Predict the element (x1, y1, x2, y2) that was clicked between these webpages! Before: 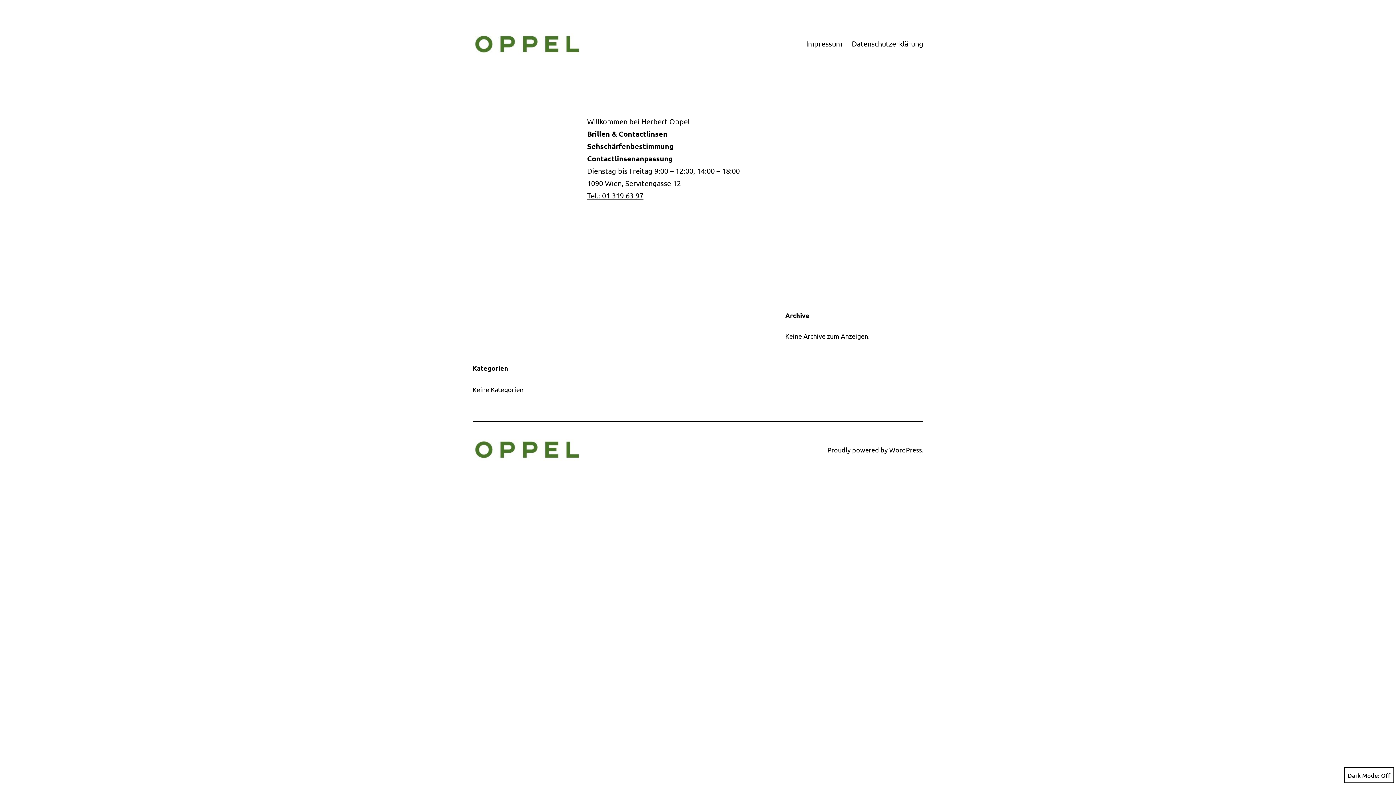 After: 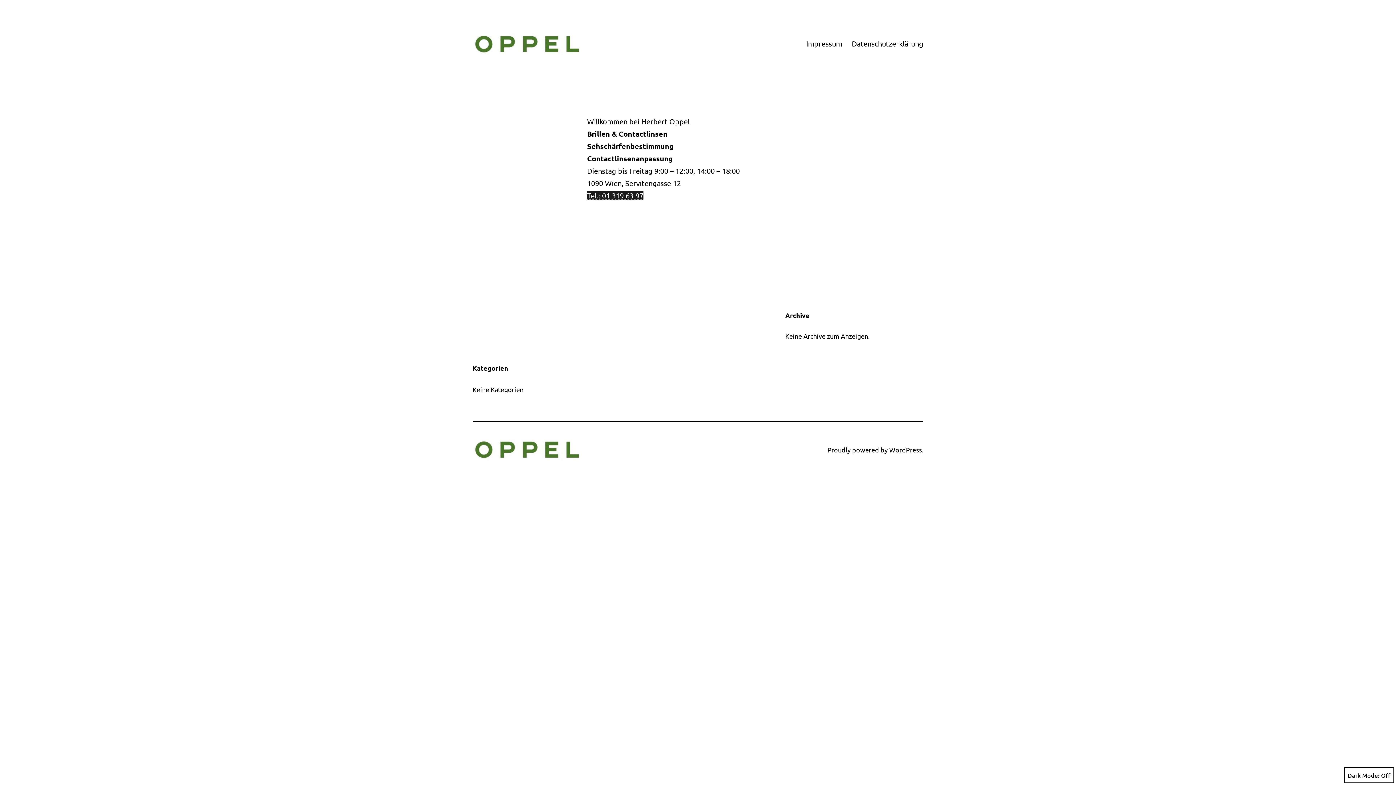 Action: label: Tel.: 01 319 63 97 bbox: (587, 190, 643, 200)